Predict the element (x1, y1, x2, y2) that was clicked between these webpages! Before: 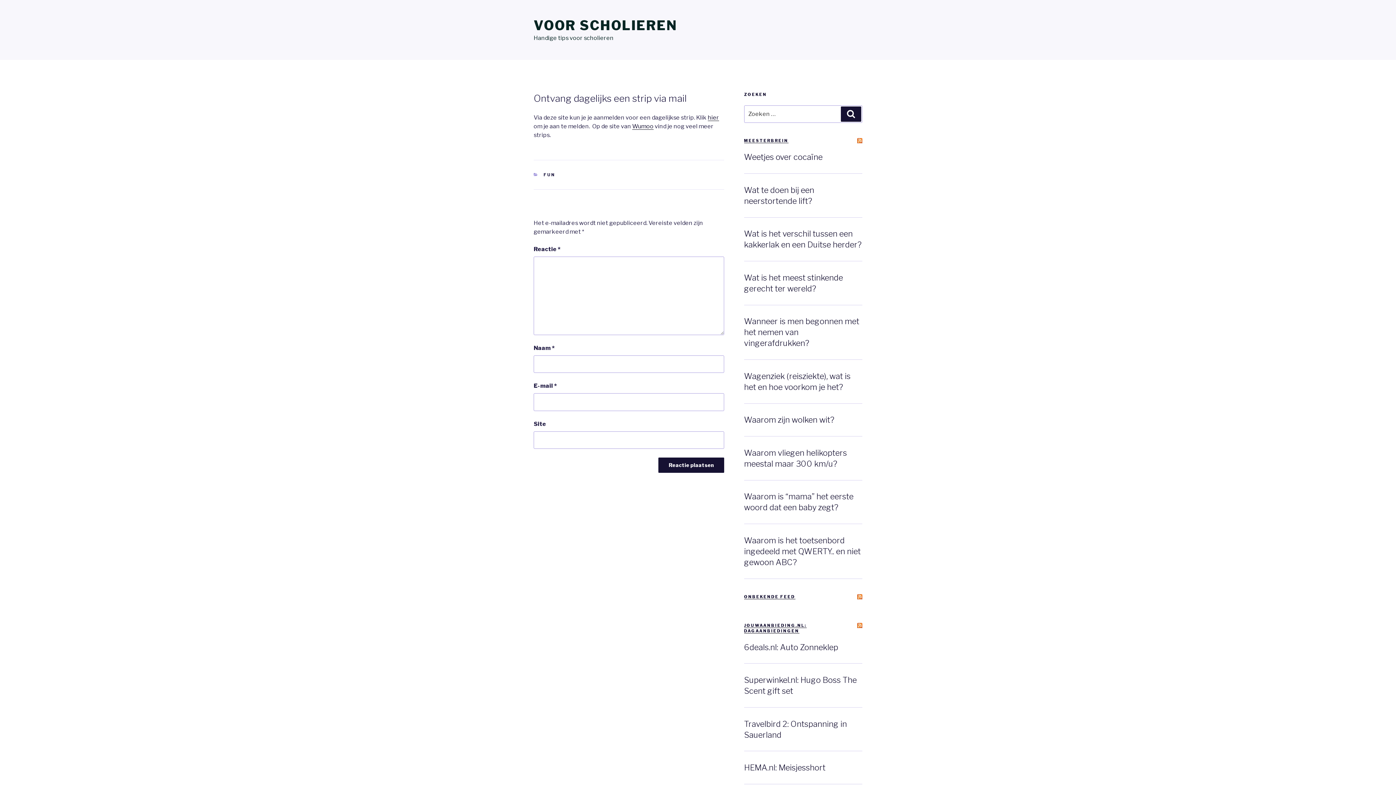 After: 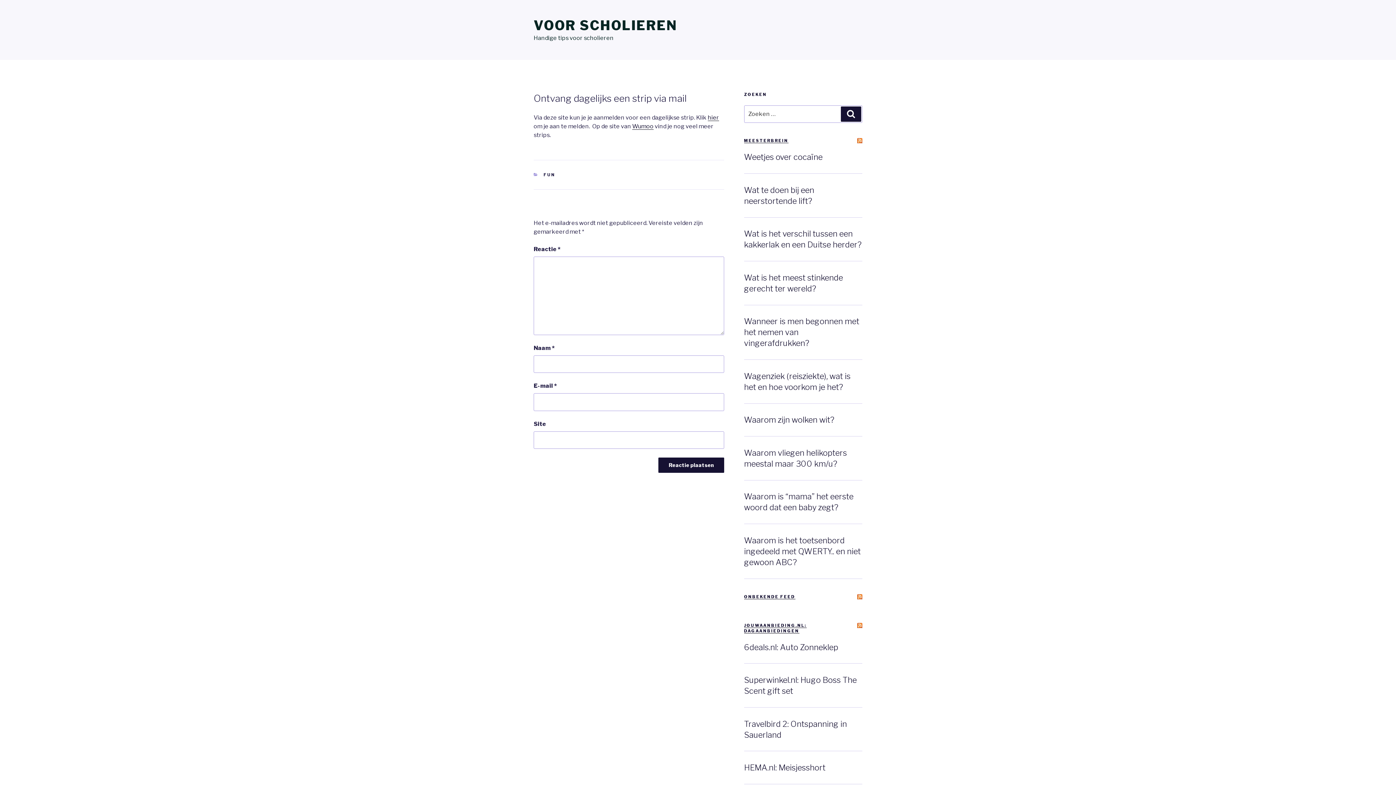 Action: bbox: (744, 594, 795, 599) label: ONBEKENDE FEED